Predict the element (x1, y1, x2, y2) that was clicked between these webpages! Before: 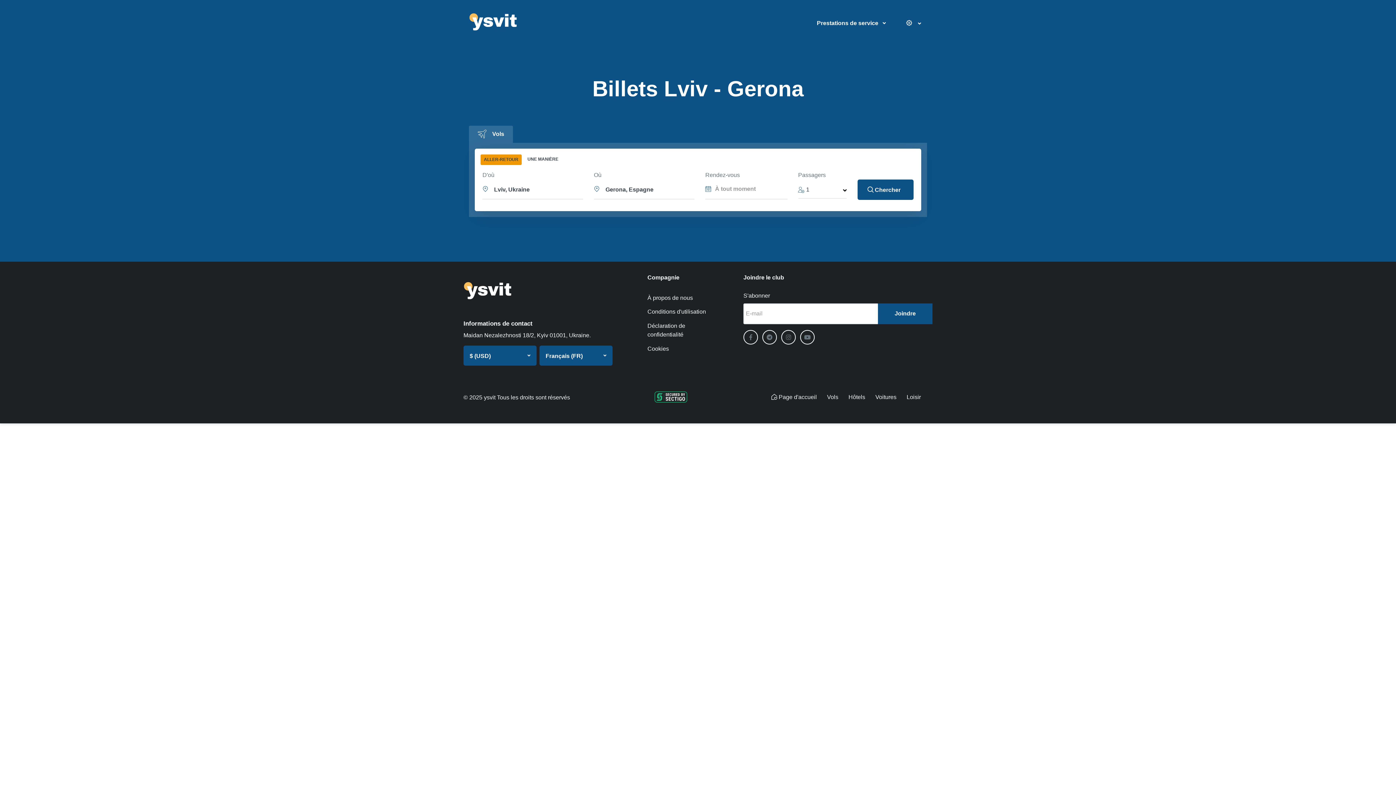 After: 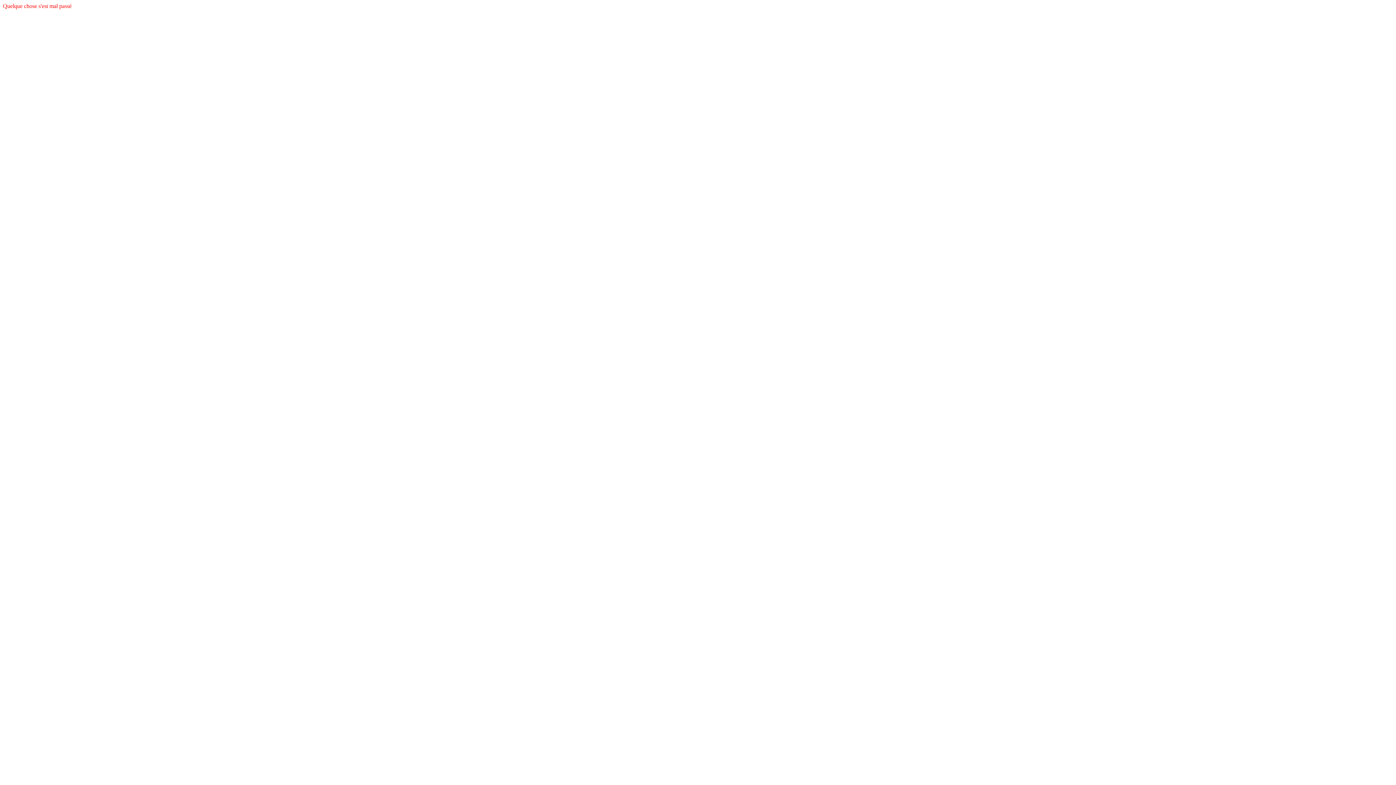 Action: bbox: (878, 303, 932, 324) label: Joindre